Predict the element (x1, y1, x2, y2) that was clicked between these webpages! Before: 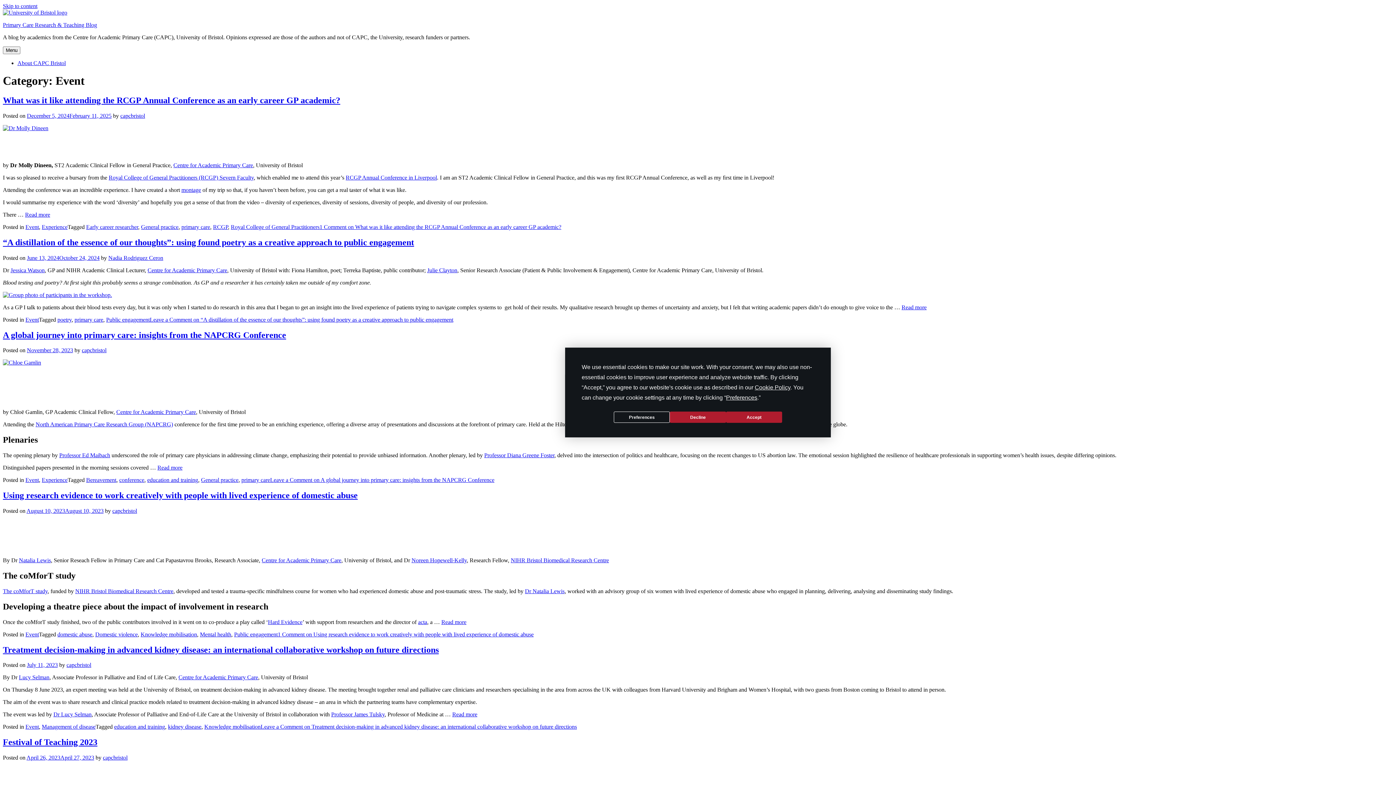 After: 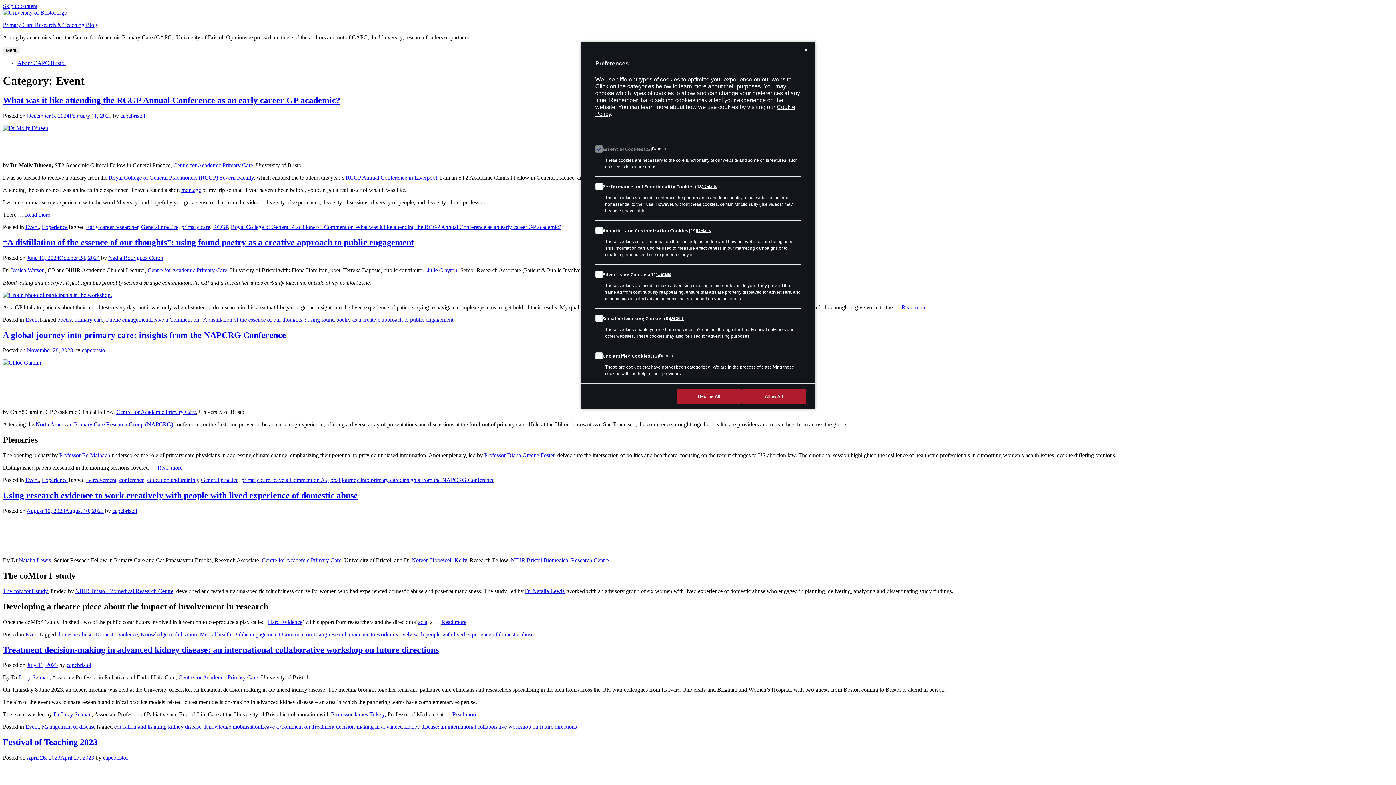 Action: label: Preferences bbox: (726, 394, 757, 400)